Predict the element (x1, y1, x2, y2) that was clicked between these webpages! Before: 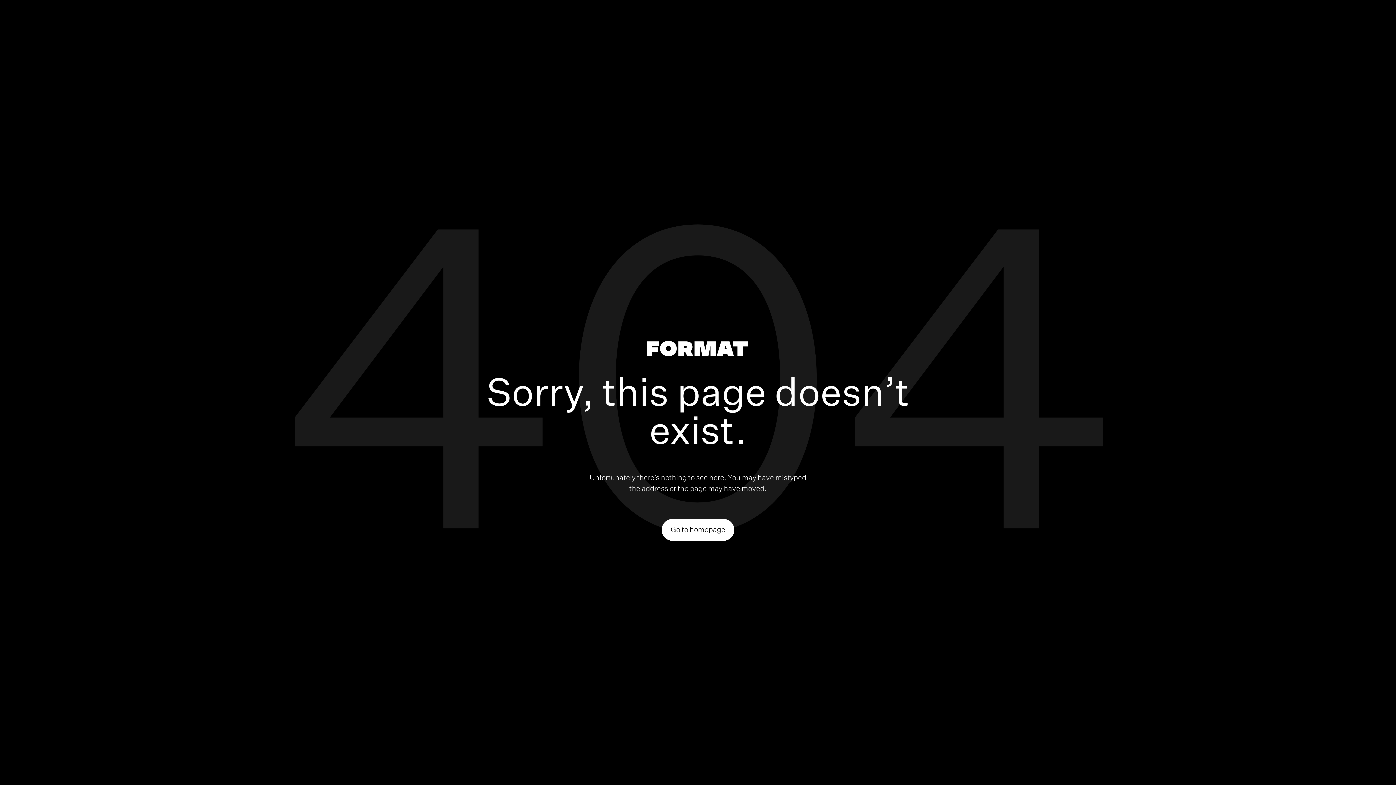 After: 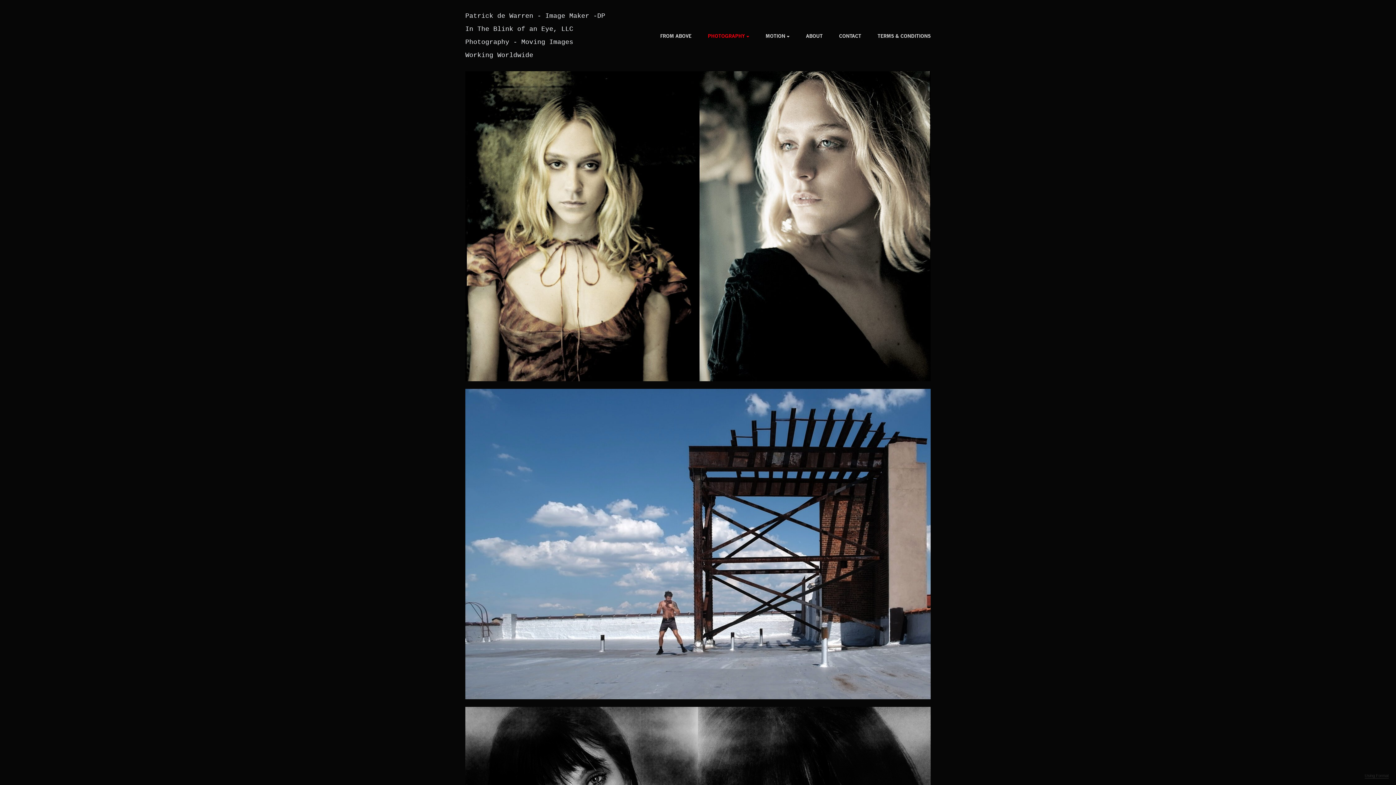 Action: bbox: (661, 519, 734, 540) label: Go to homepage